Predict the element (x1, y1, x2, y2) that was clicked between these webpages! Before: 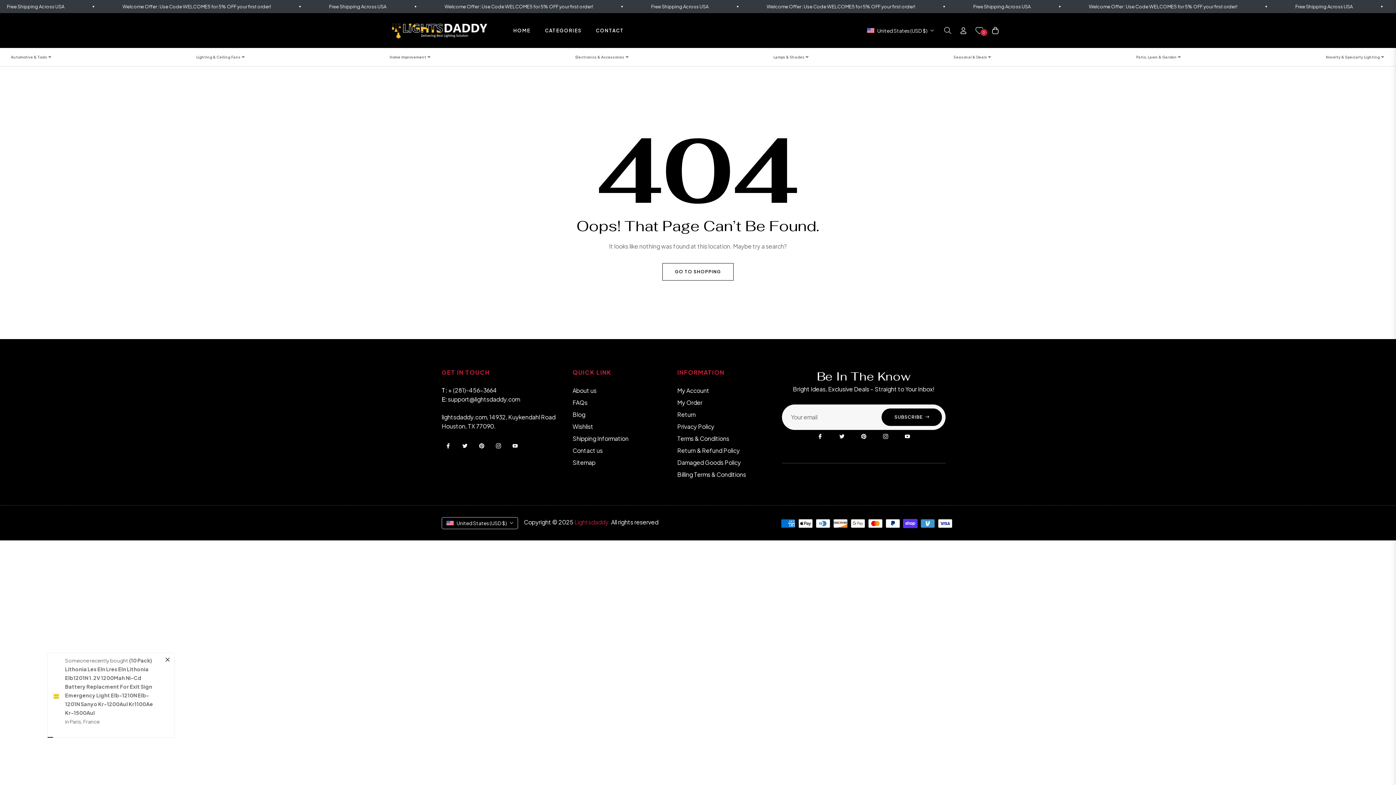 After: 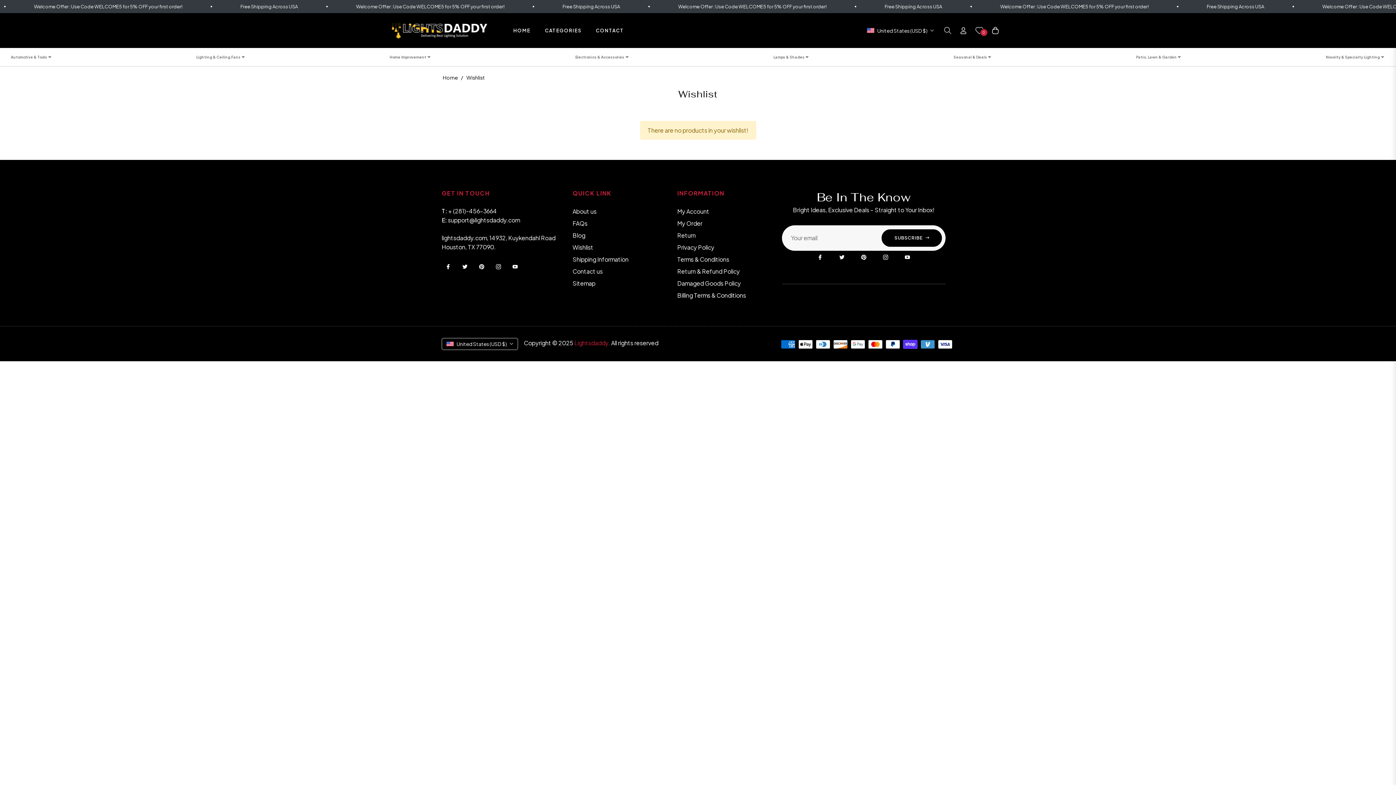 Action: label: 0 bbox: (971, 21, 988, 40)